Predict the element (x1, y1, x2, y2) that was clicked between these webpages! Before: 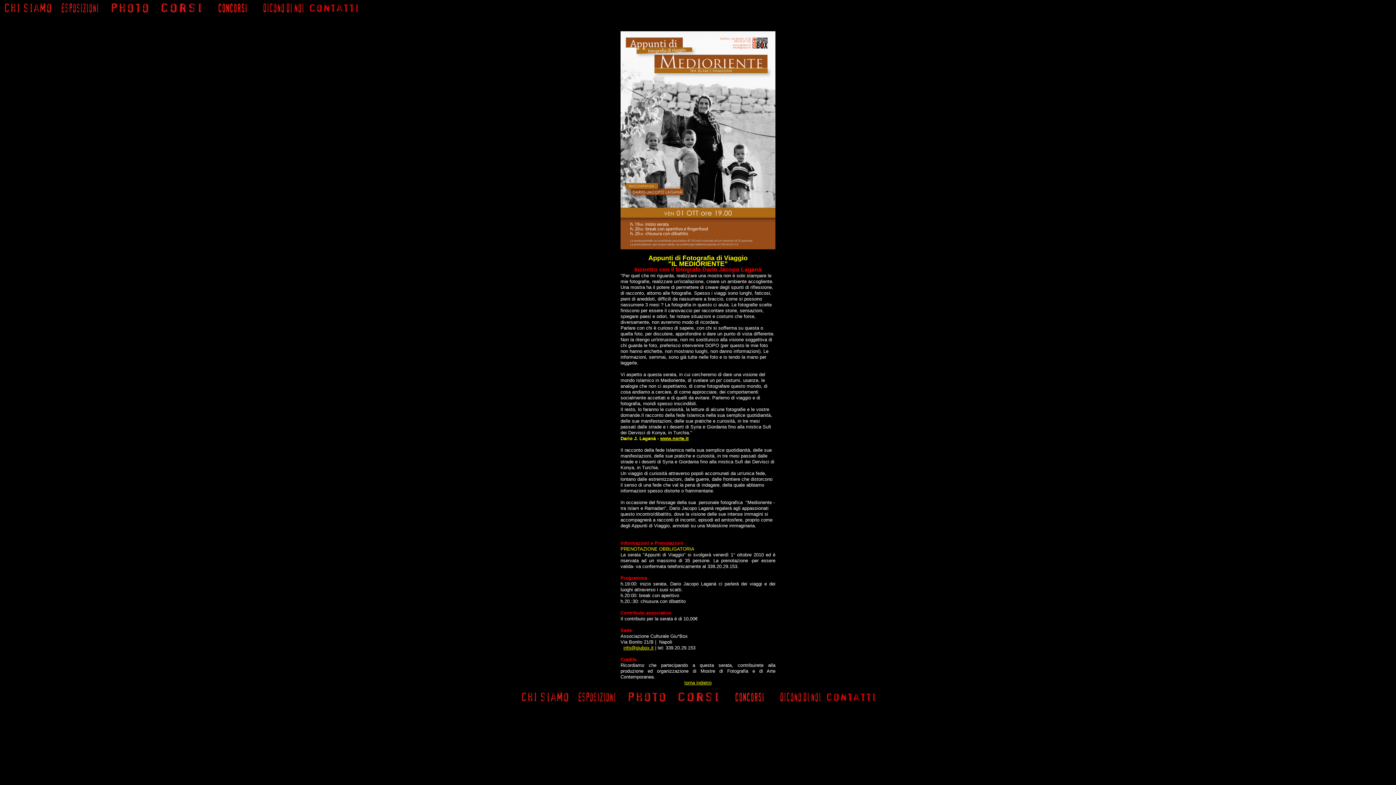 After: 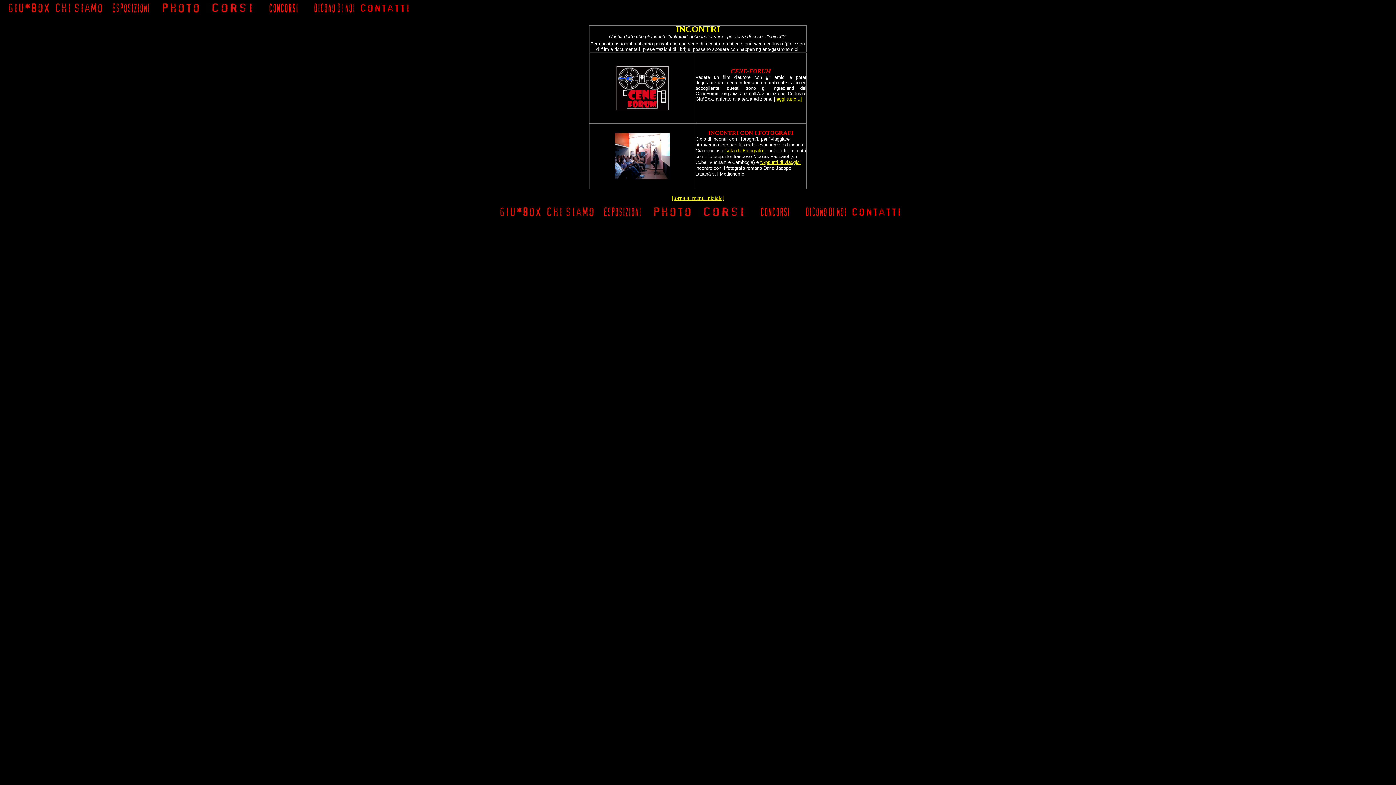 Action: bbox: (723, 697, 774, 703)